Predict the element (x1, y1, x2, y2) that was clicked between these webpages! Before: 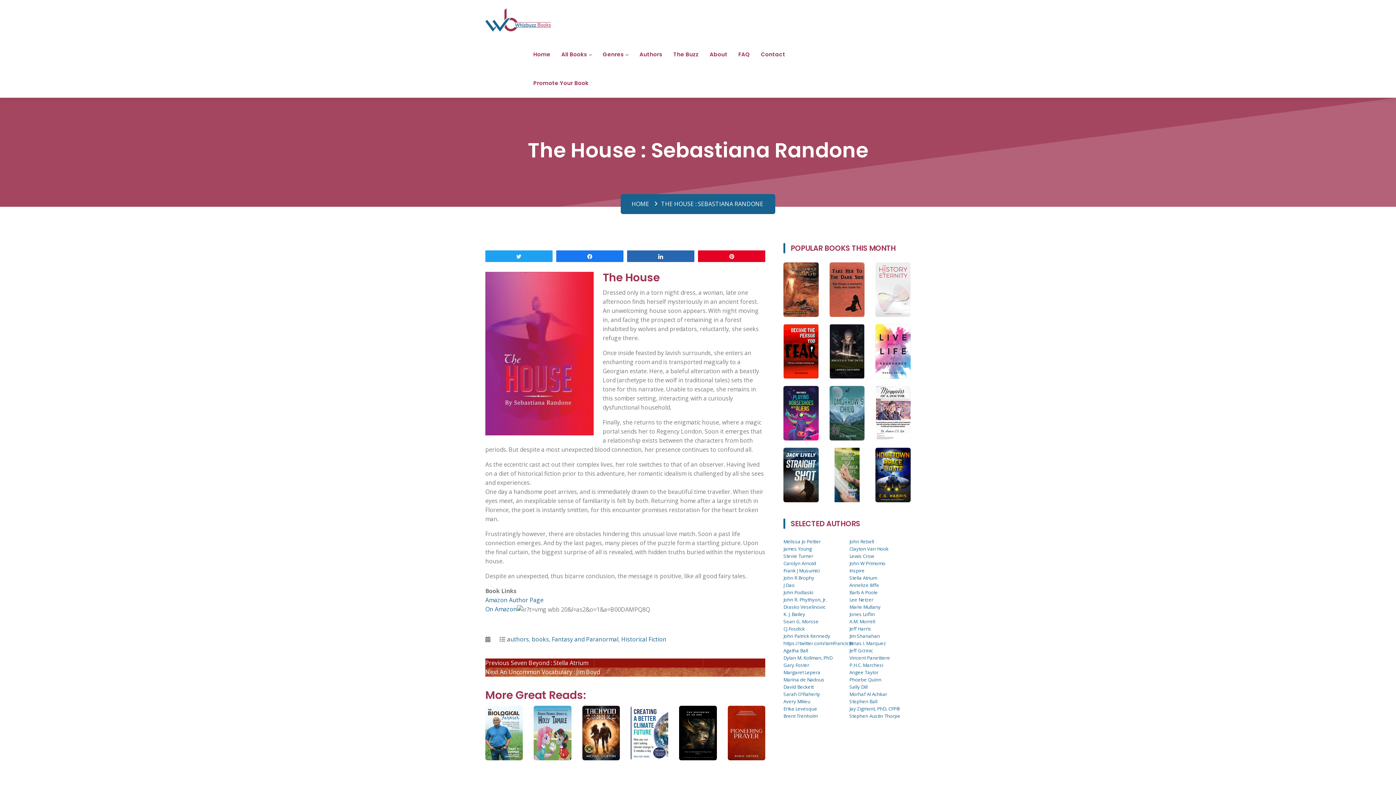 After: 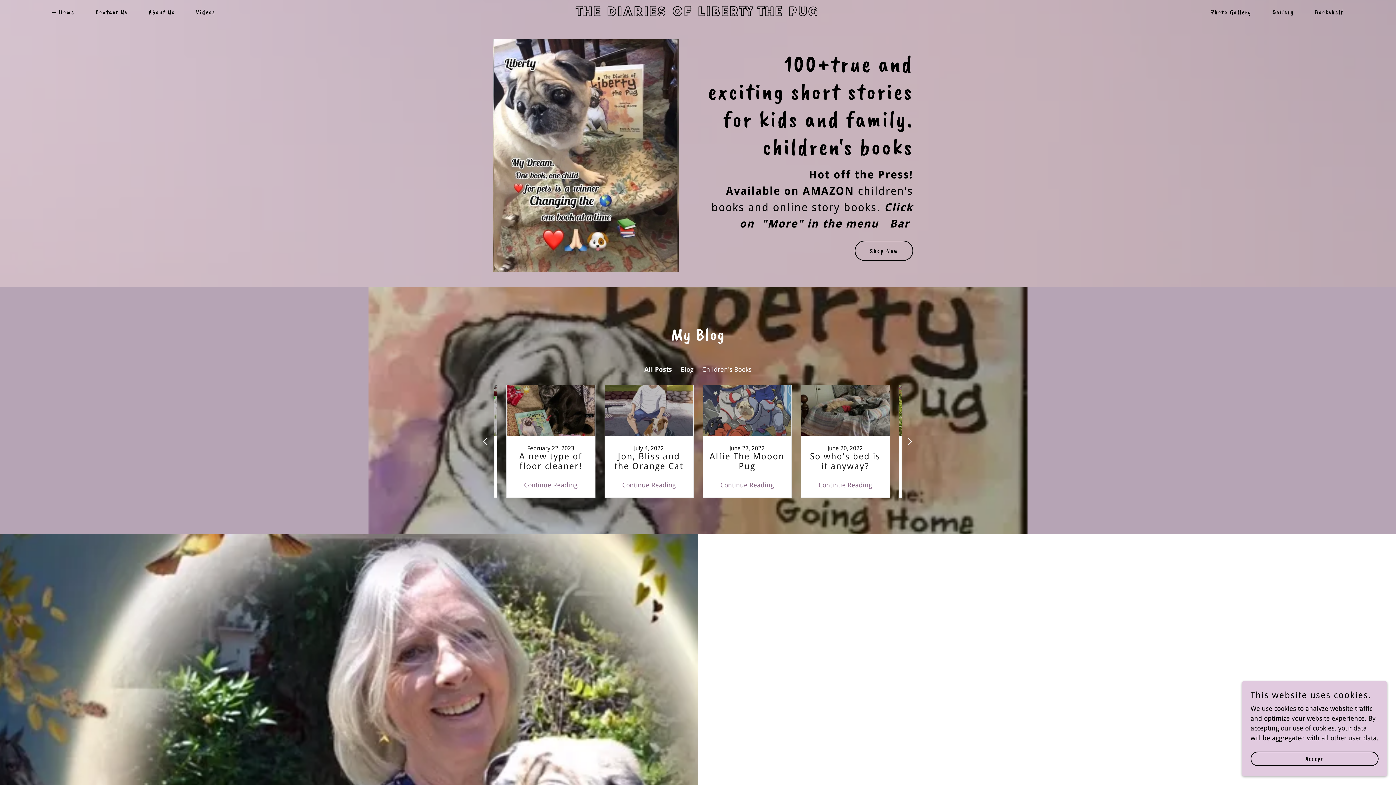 Action: bbox: (849, 589, 877, 596) label: Barb A Poole